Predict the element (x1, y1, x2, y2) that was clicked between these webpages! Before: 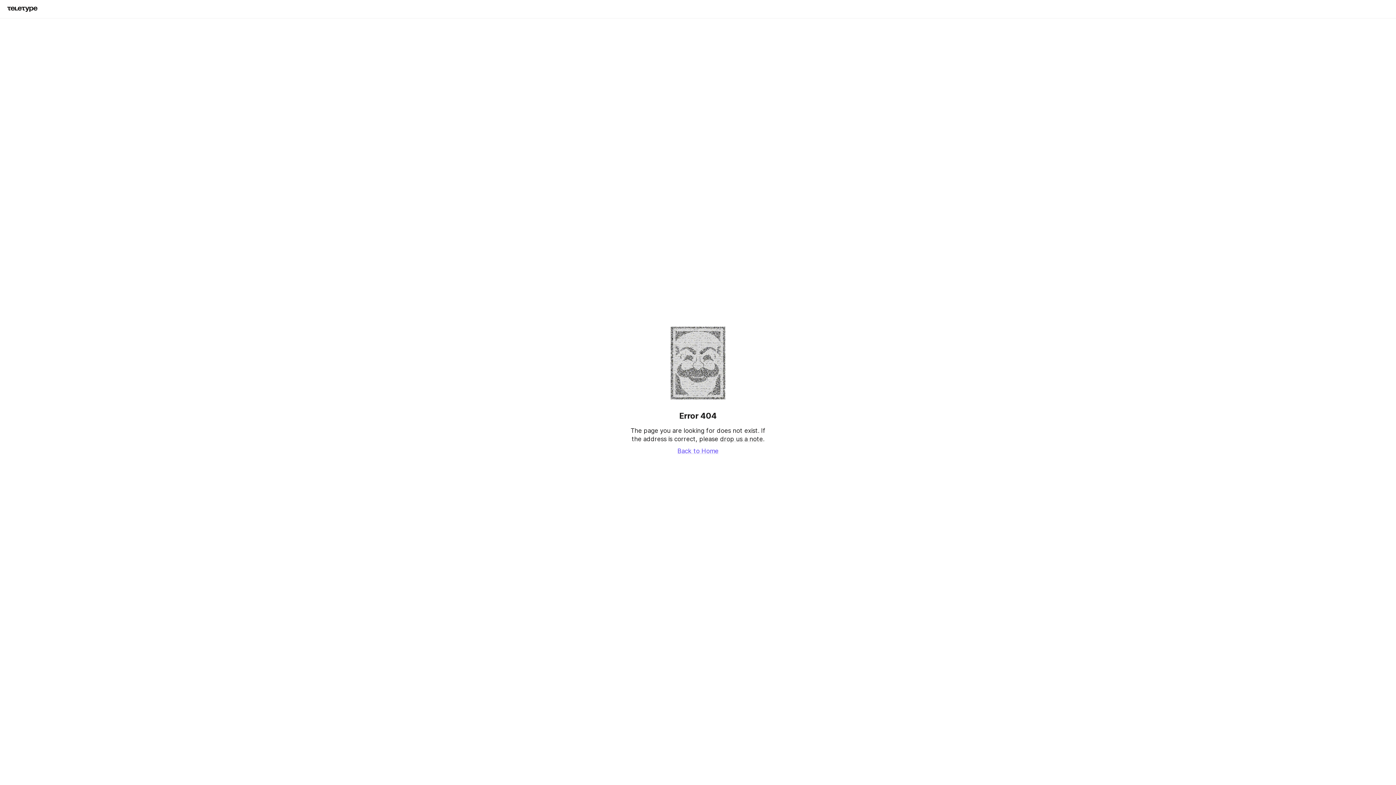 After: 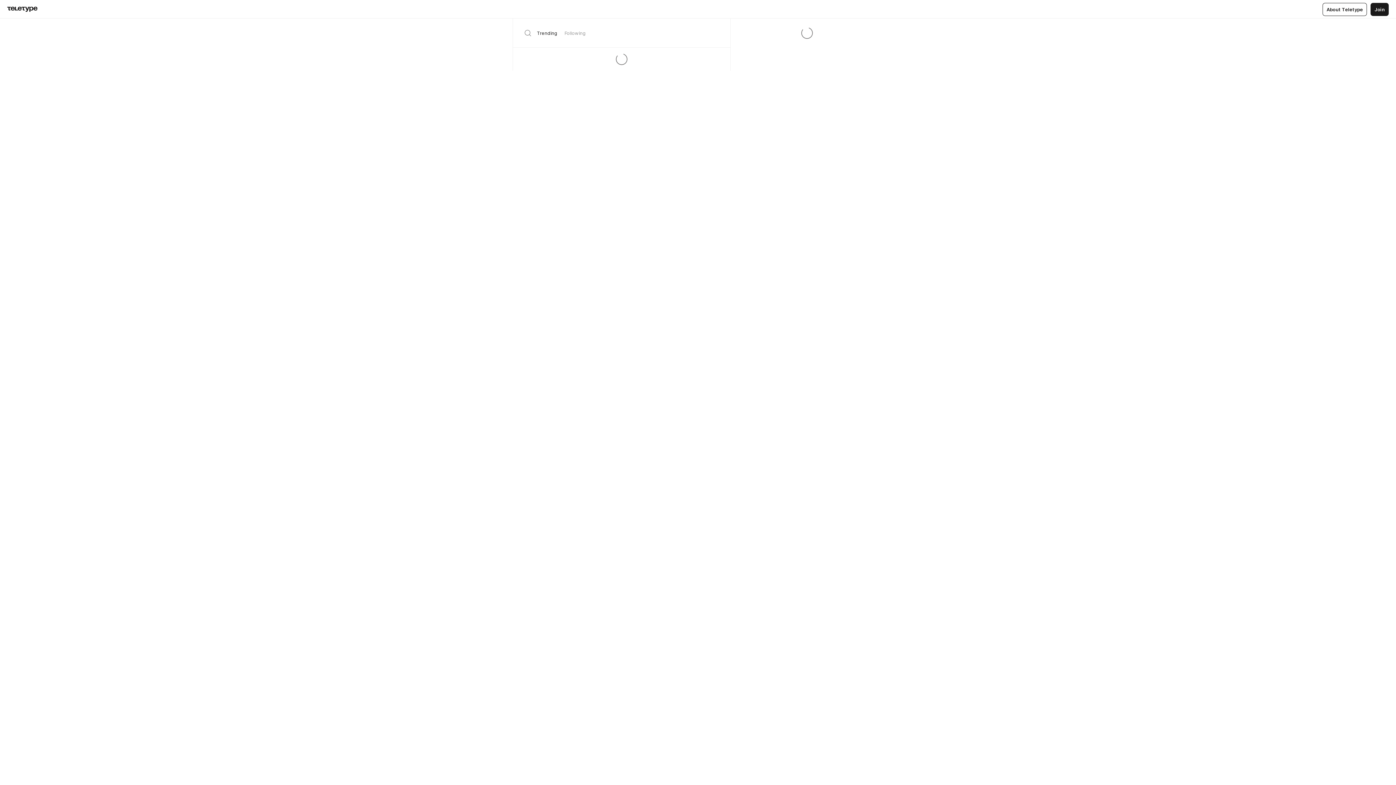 Action: bbox: (7, 6, 37, 12)